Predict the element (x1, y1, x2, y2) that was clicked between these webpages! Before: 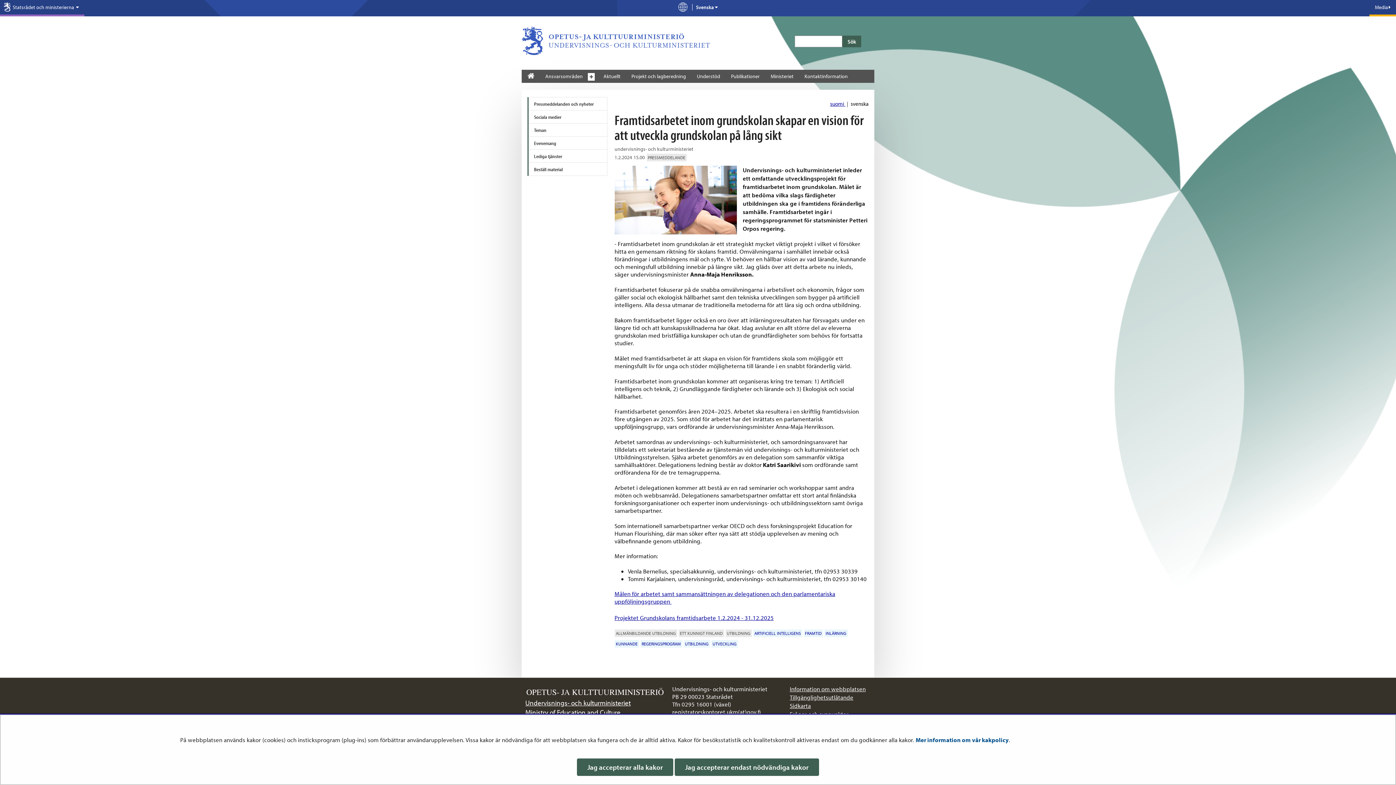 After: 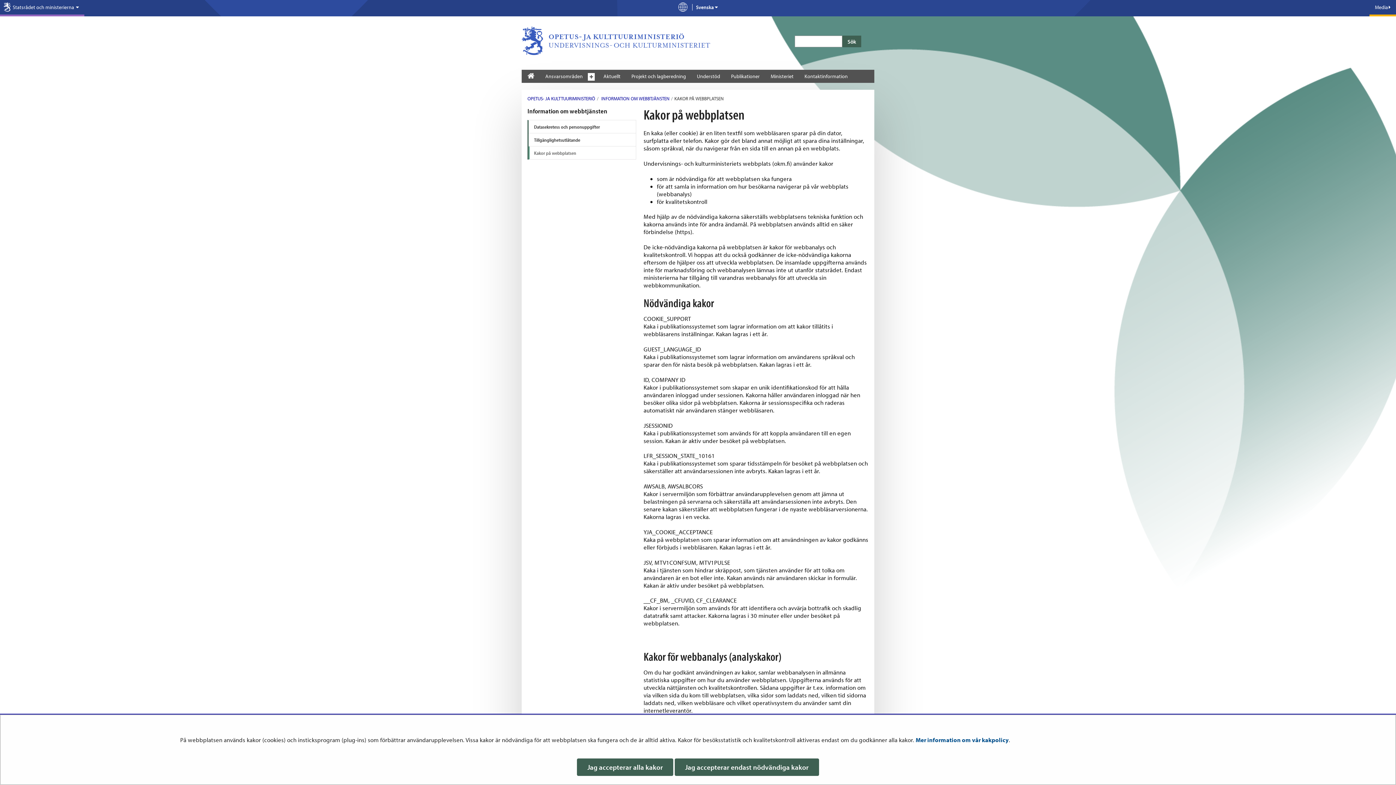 Action: bbox: (915, 736, 1008, 743) label: Mer information om vår kakpolicy